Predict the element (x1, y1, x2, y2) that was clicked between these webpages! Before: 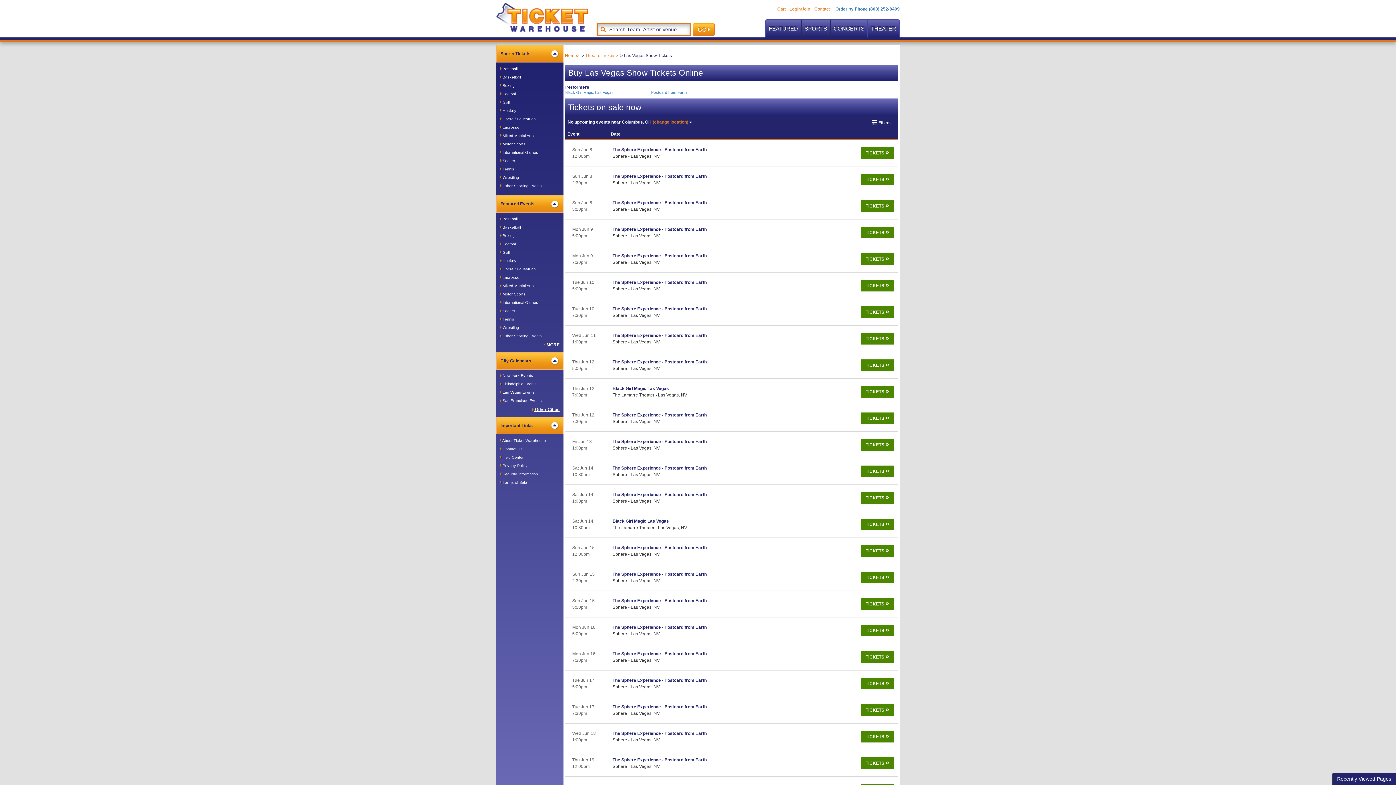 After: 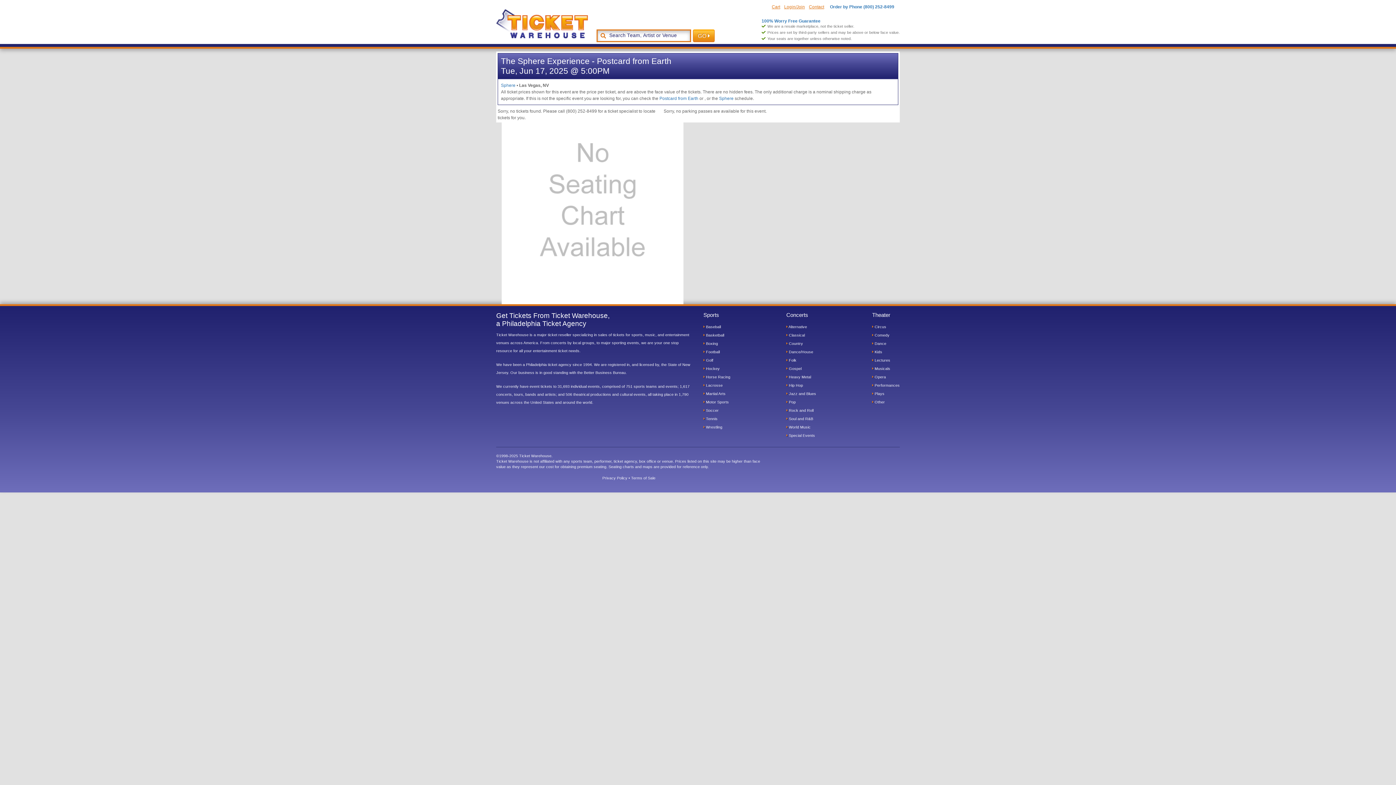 Action: label: TICKETS  bbox: (861, 678, 894, 689)